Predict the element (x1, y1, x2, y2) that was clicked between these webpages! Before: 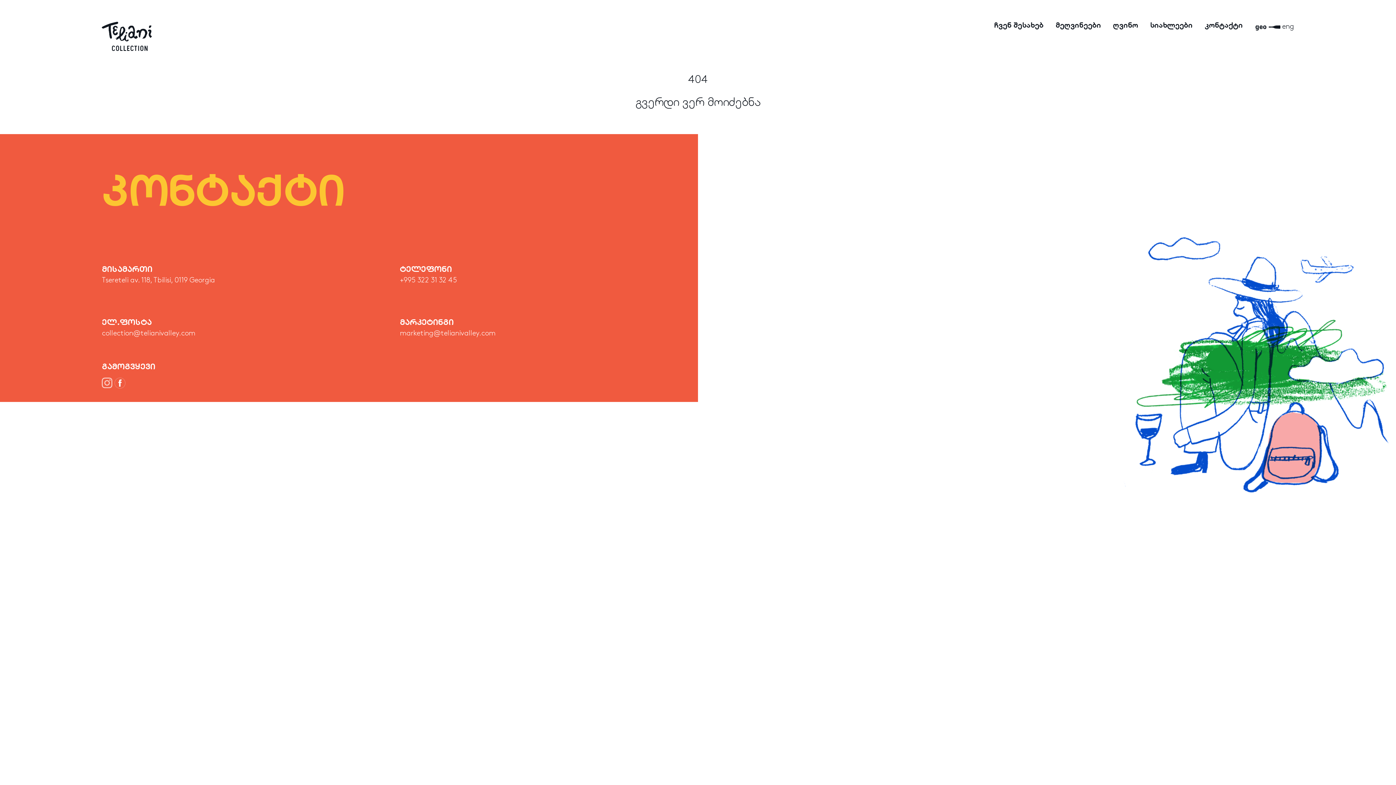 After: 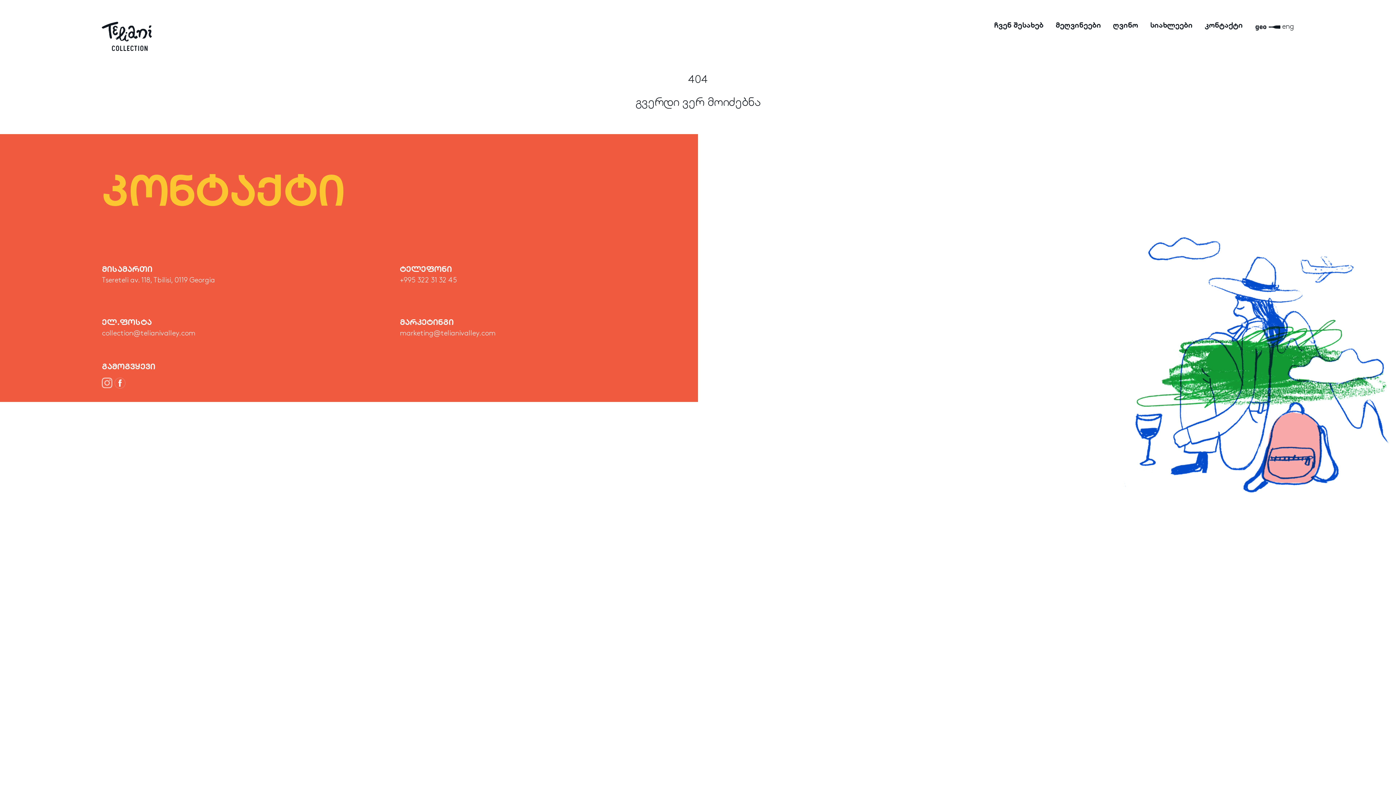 Action: bbox: (400, 276, 457, 284) label: +995 322 31 32 45